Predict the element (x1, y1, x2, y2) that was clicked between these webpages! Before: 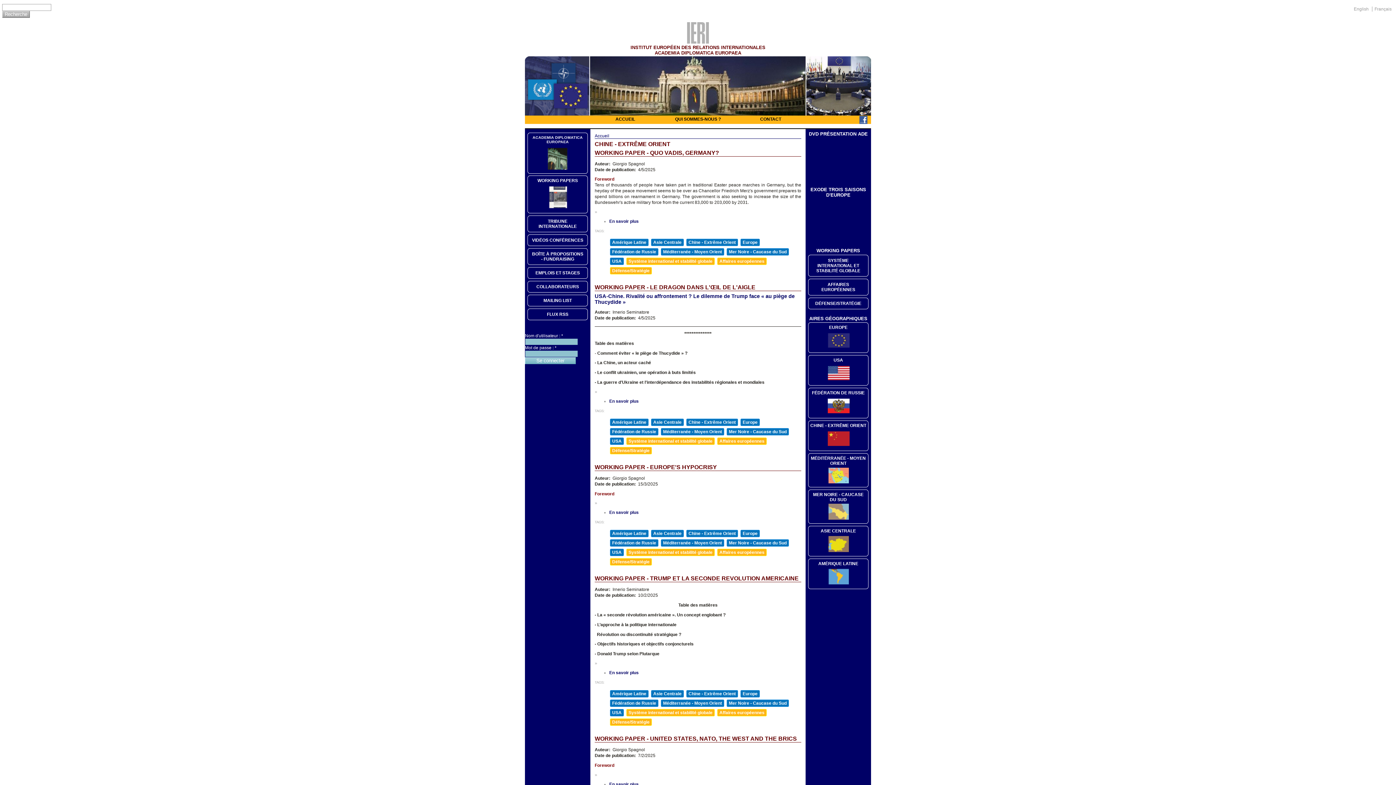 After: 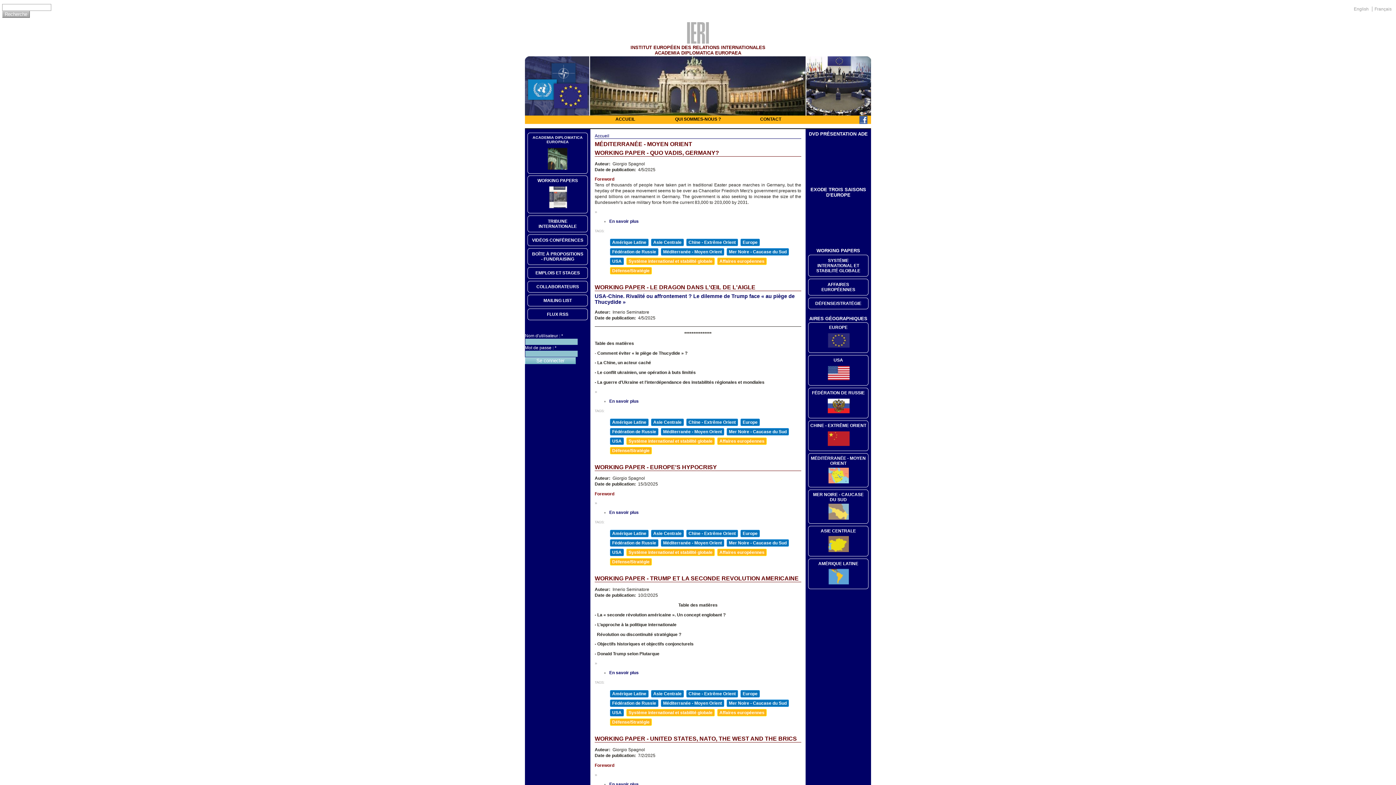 Action: label: MÉDITÉRRANÉE - MOYEN ORIENT bbox: (808, 453, 868, 487)